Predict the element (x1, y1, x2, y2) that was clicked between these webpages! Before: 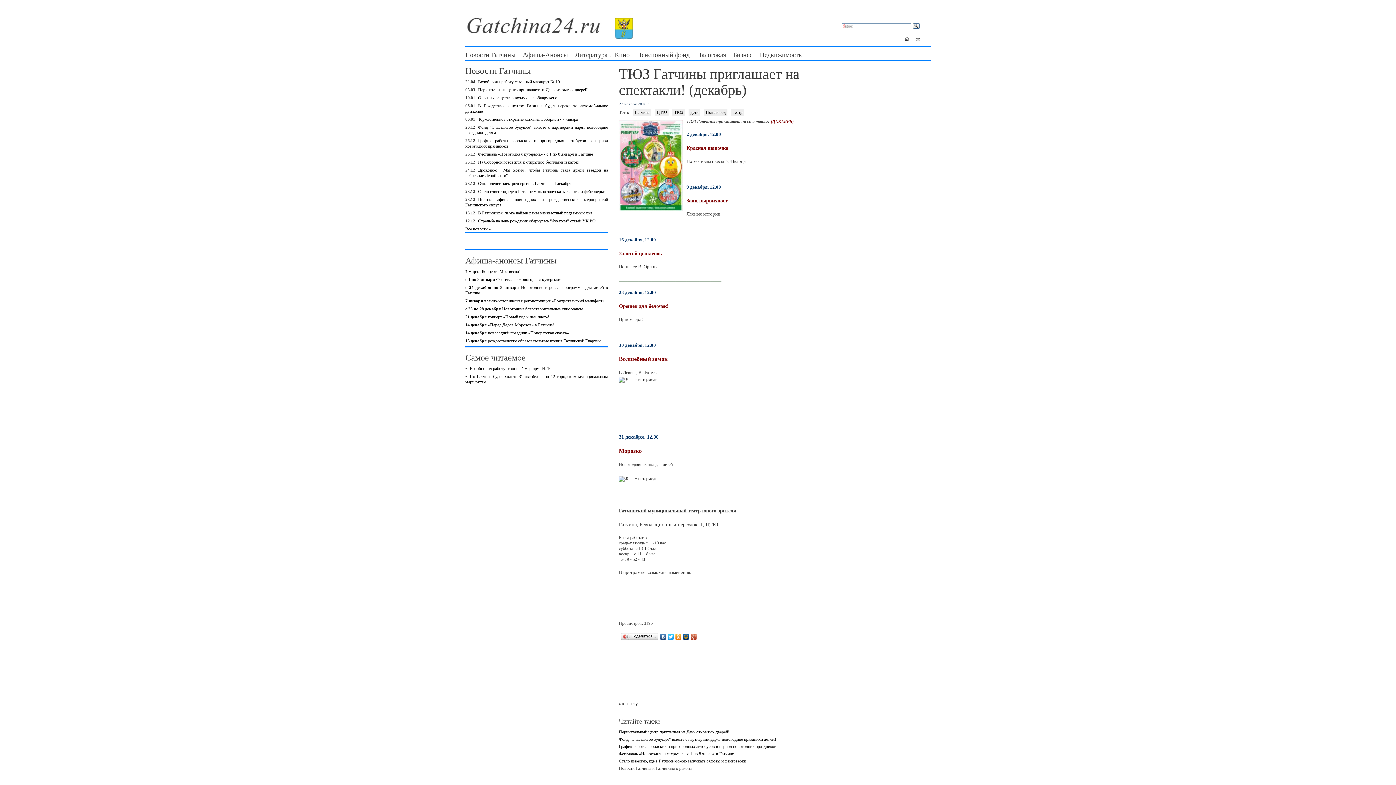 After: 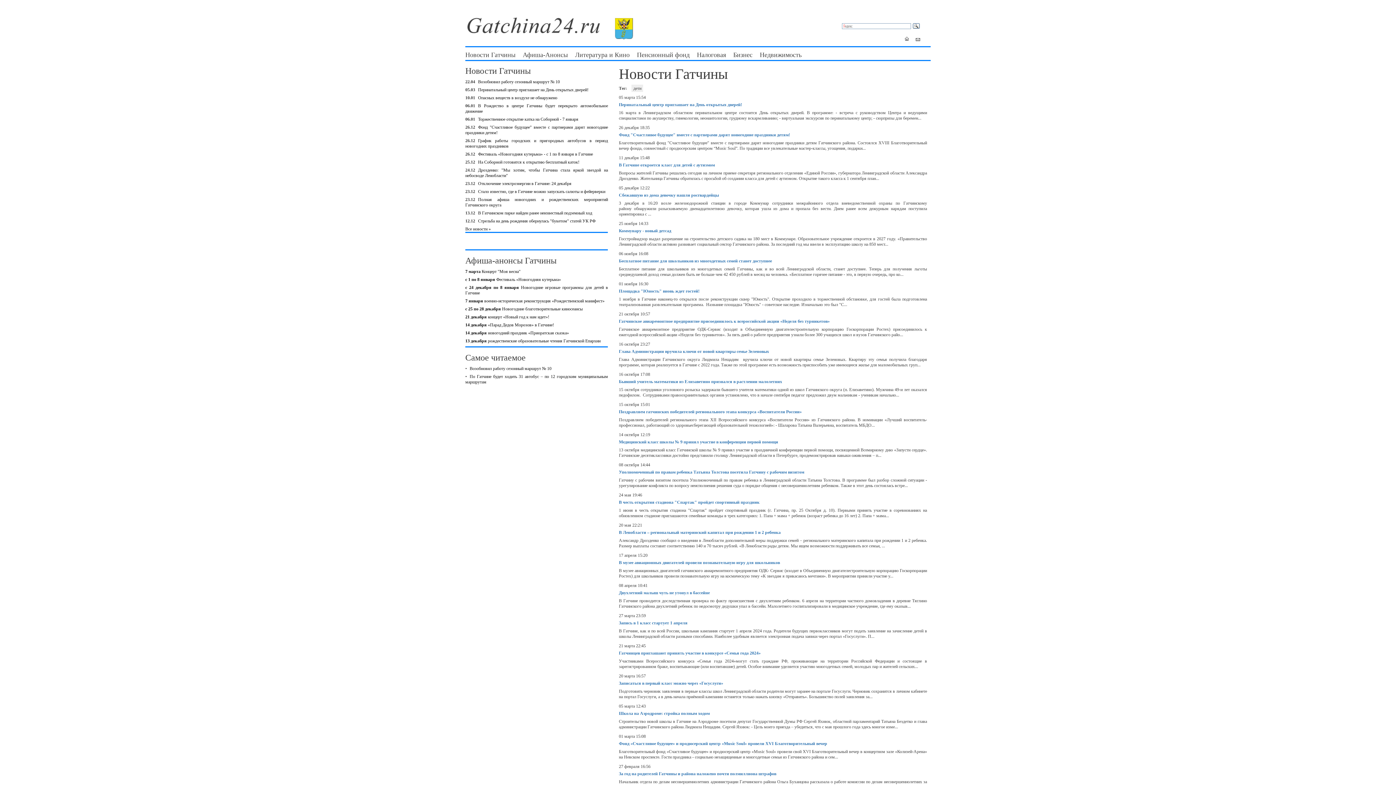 Action: label: дети bbox: (688, 109, 700, 115)